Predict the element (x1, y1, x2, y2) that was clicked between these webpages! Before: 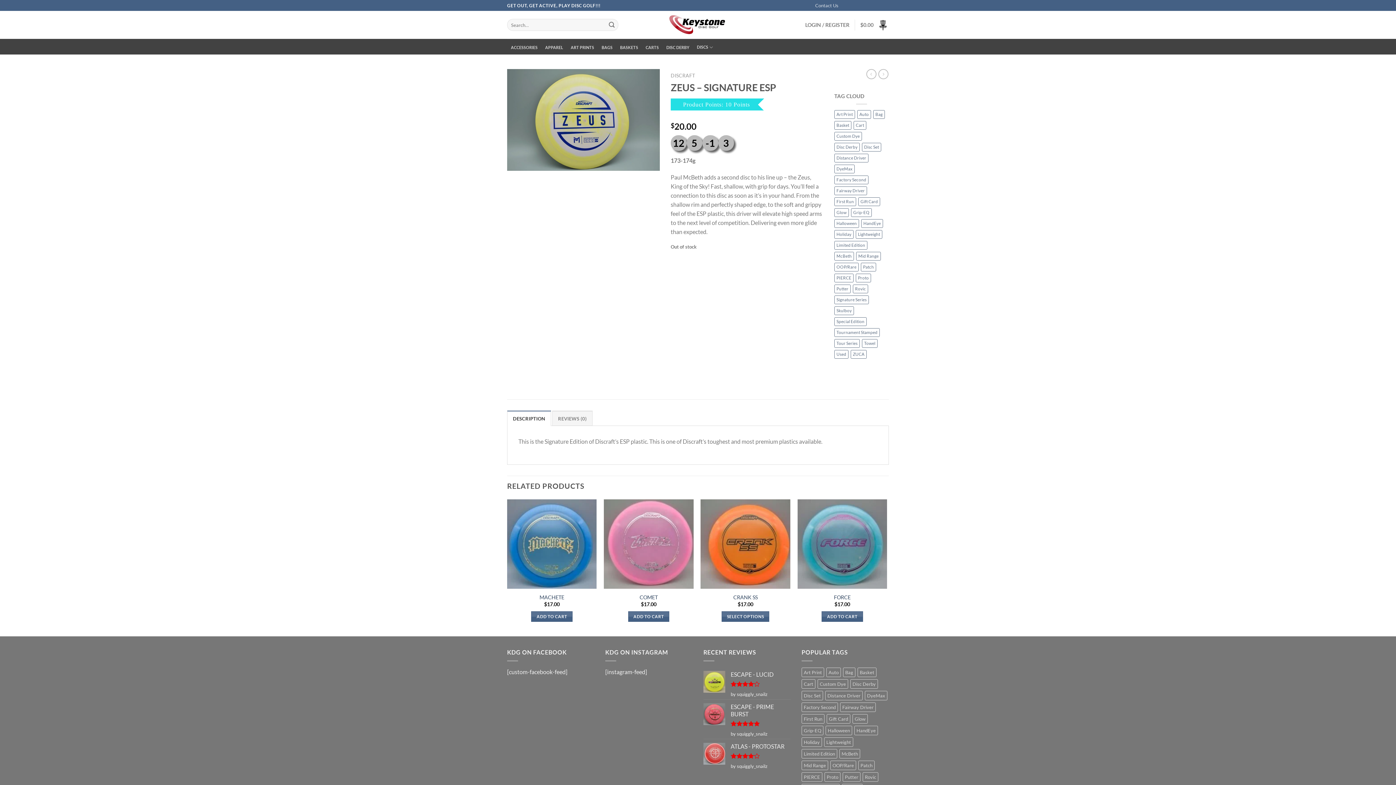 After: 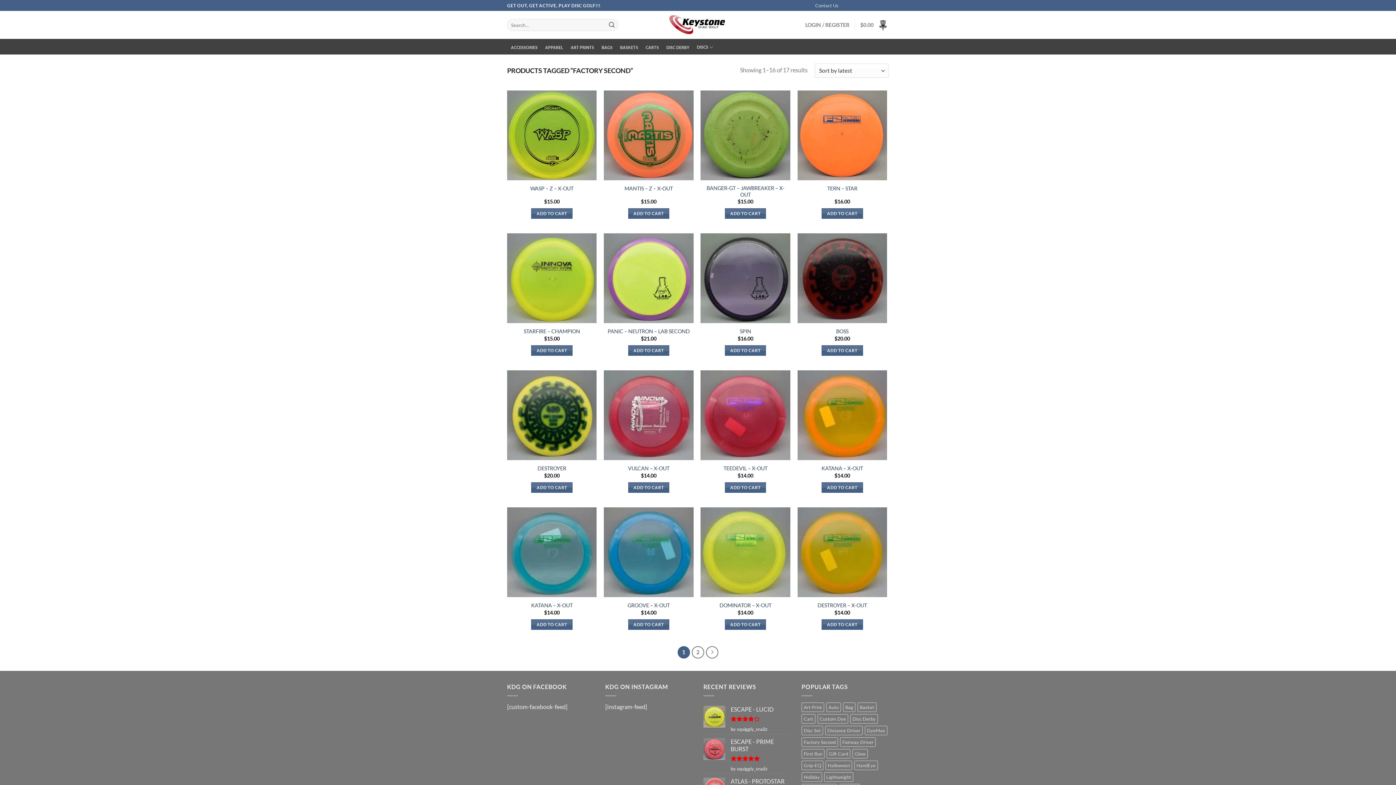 Action: label: Factory Second (17 products) bbox: (834, 175, 868, 184)